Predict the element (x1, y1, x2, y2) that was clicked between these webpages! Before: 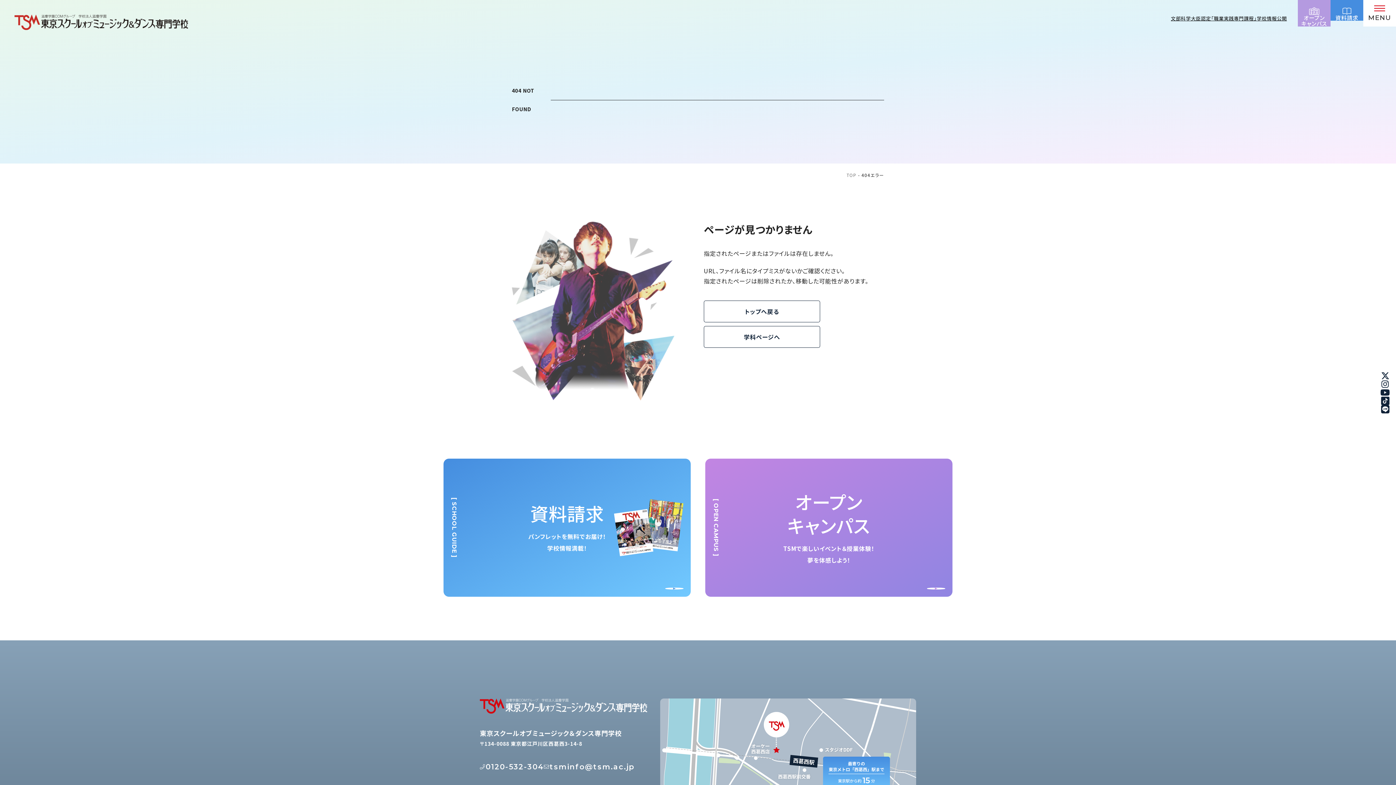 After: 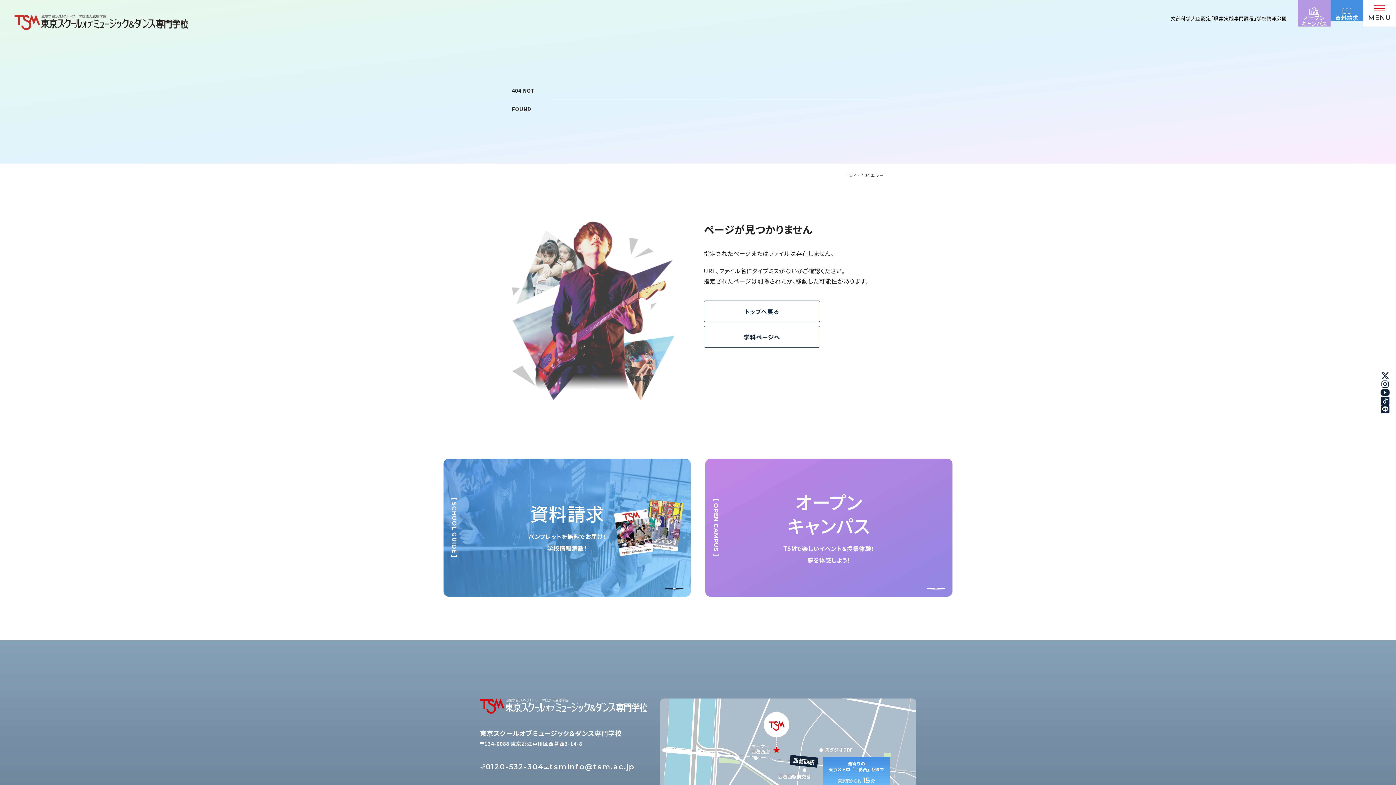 Action: bbox: (443, 458, 690, 597) label: 資料請求

パンフレットを無料でお届け！
学校情報満載！

[ SCHOOL GUIDE ]